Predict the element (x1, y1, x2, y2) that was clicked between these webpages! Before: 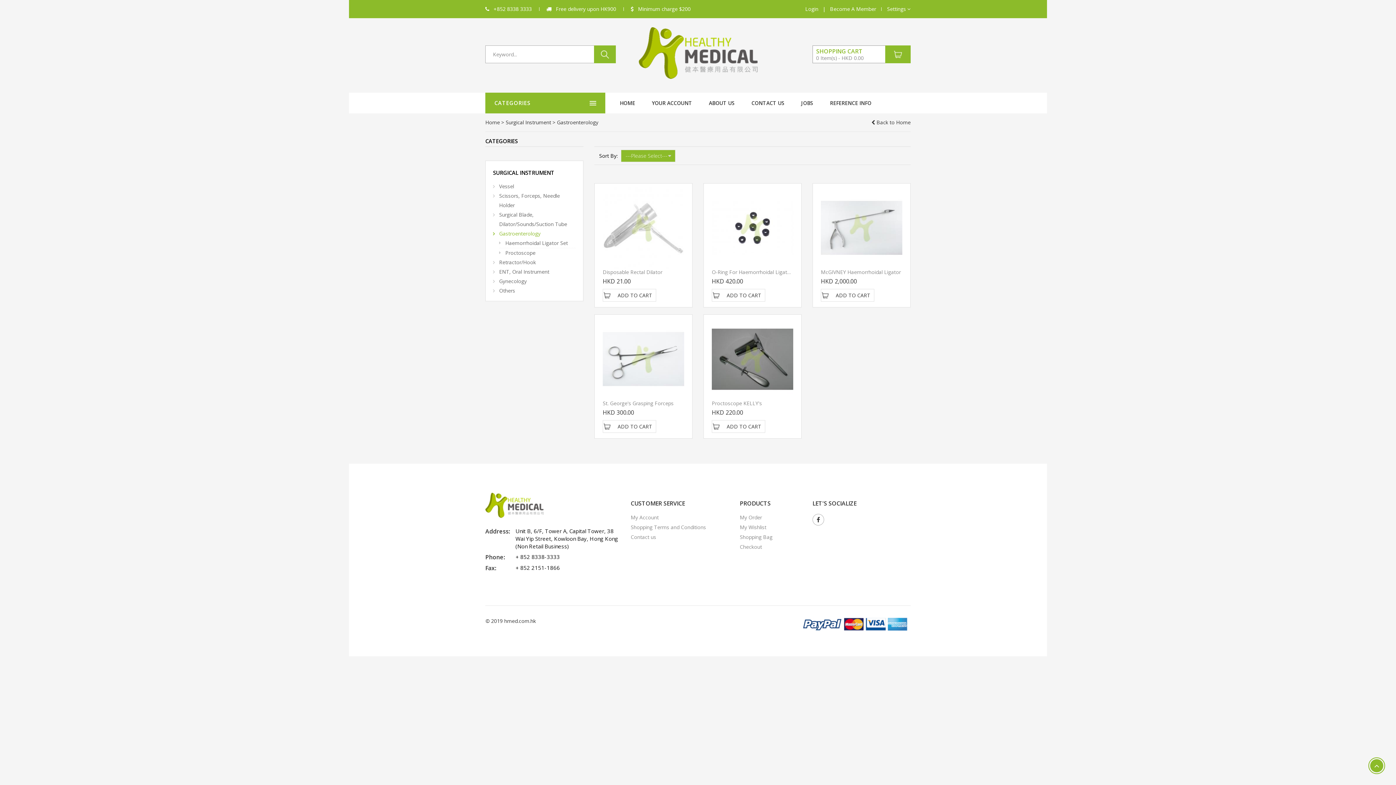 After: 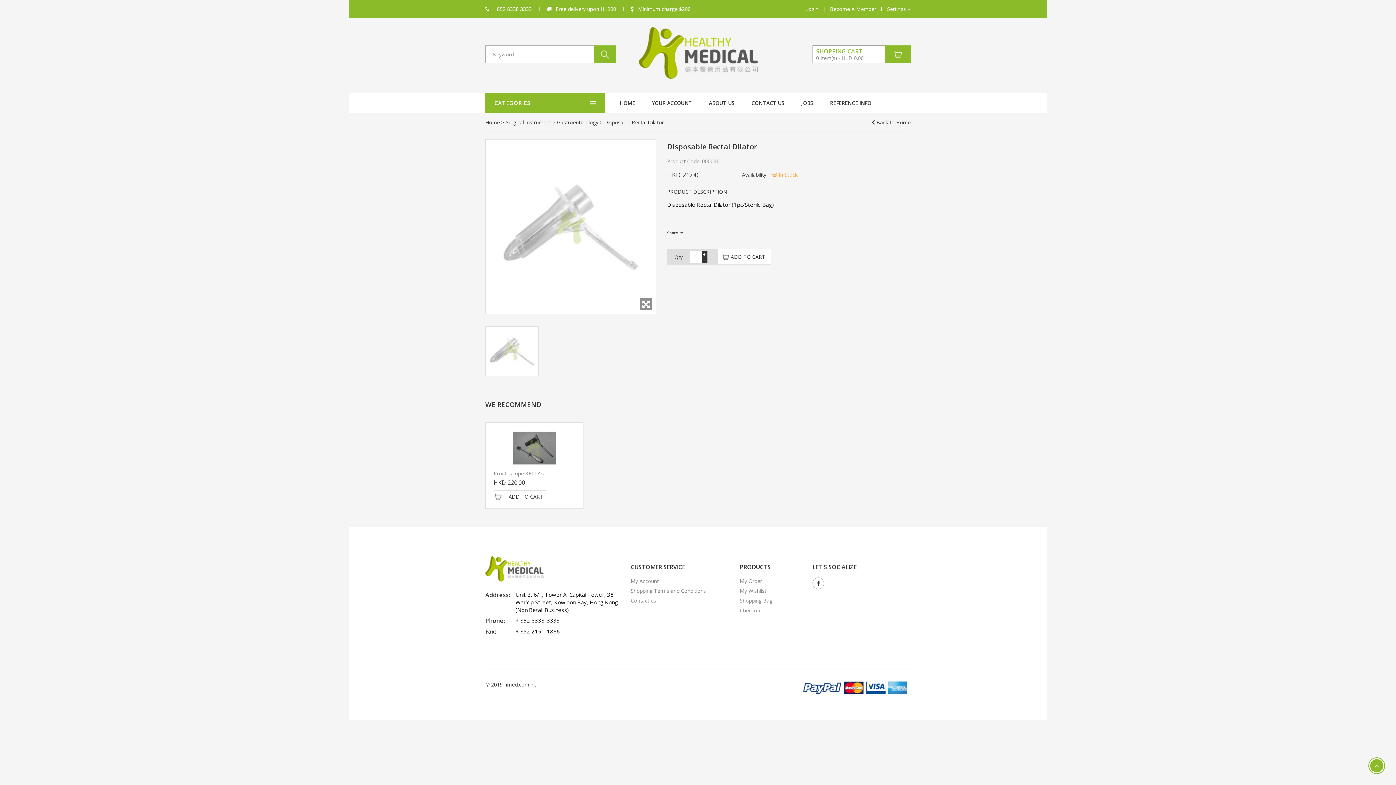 Action: bbox: (602, 223, 684, 230)